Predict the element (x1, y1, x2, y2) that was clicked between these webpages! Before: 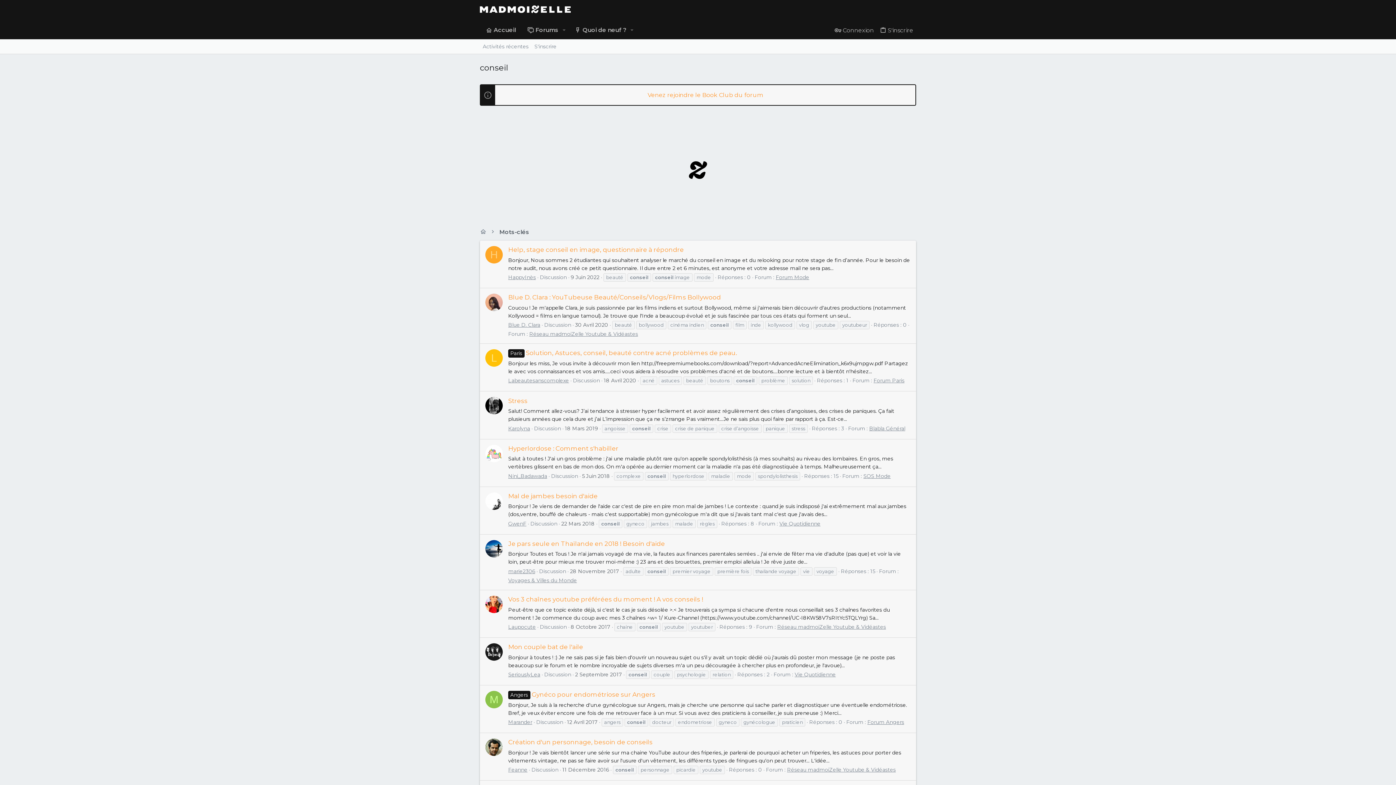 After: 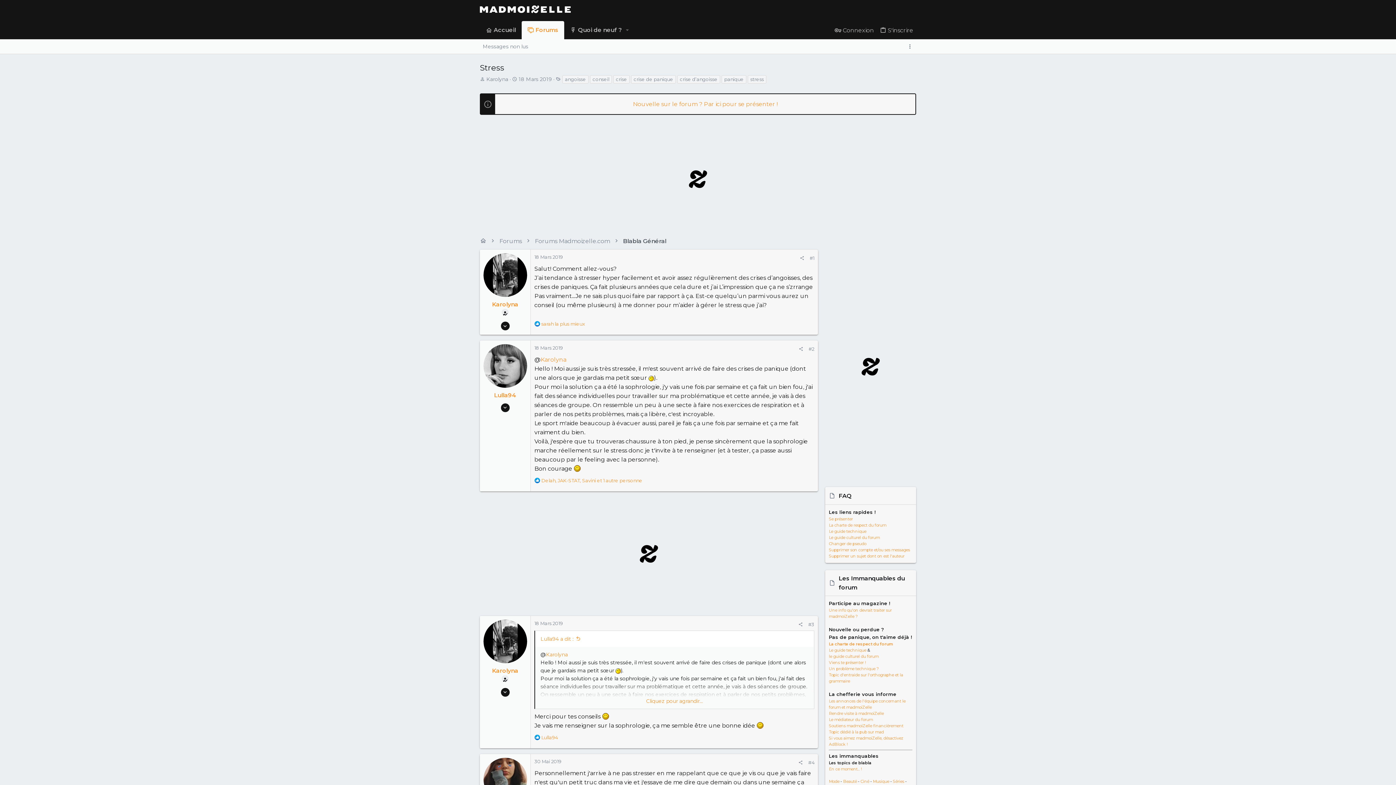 Action: label: Stress bbox: (508, 397, 527, 404)